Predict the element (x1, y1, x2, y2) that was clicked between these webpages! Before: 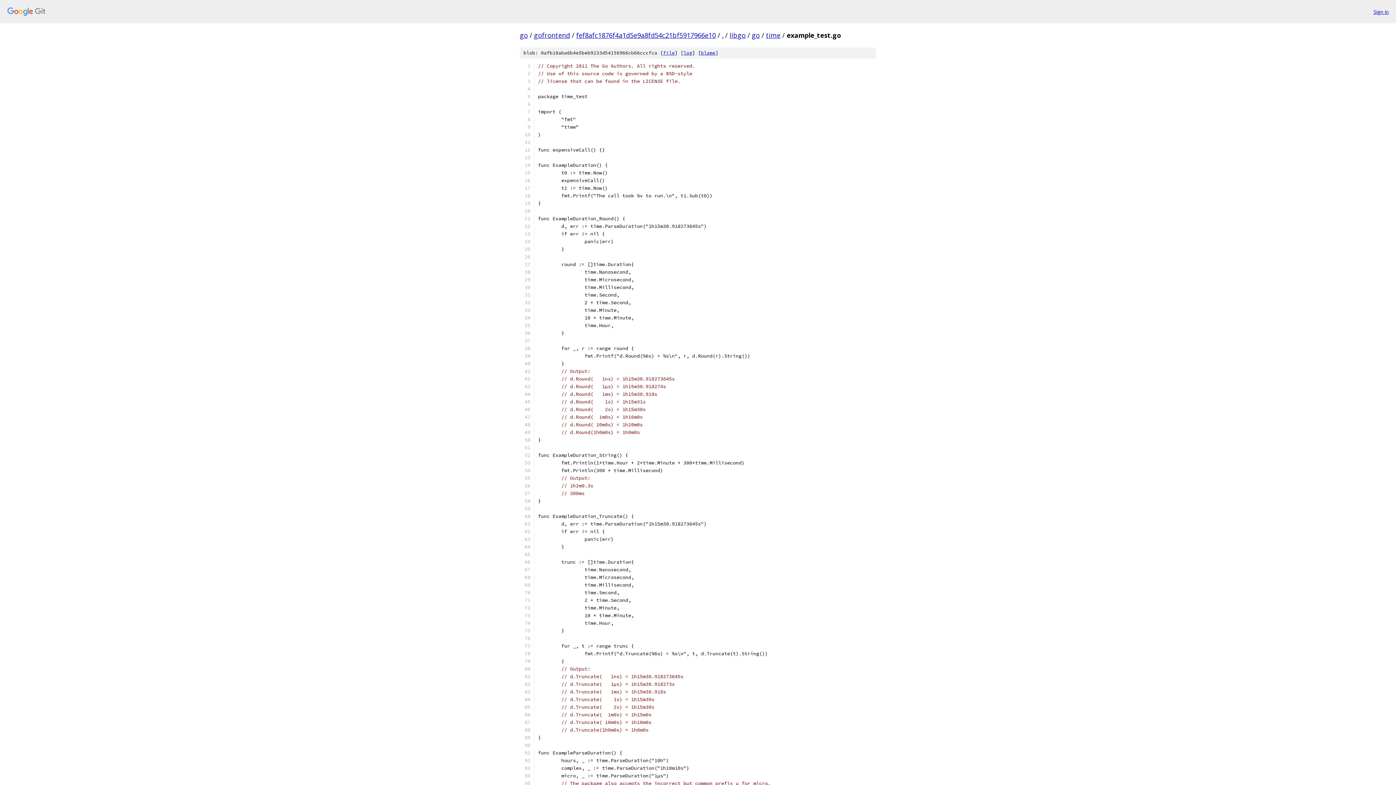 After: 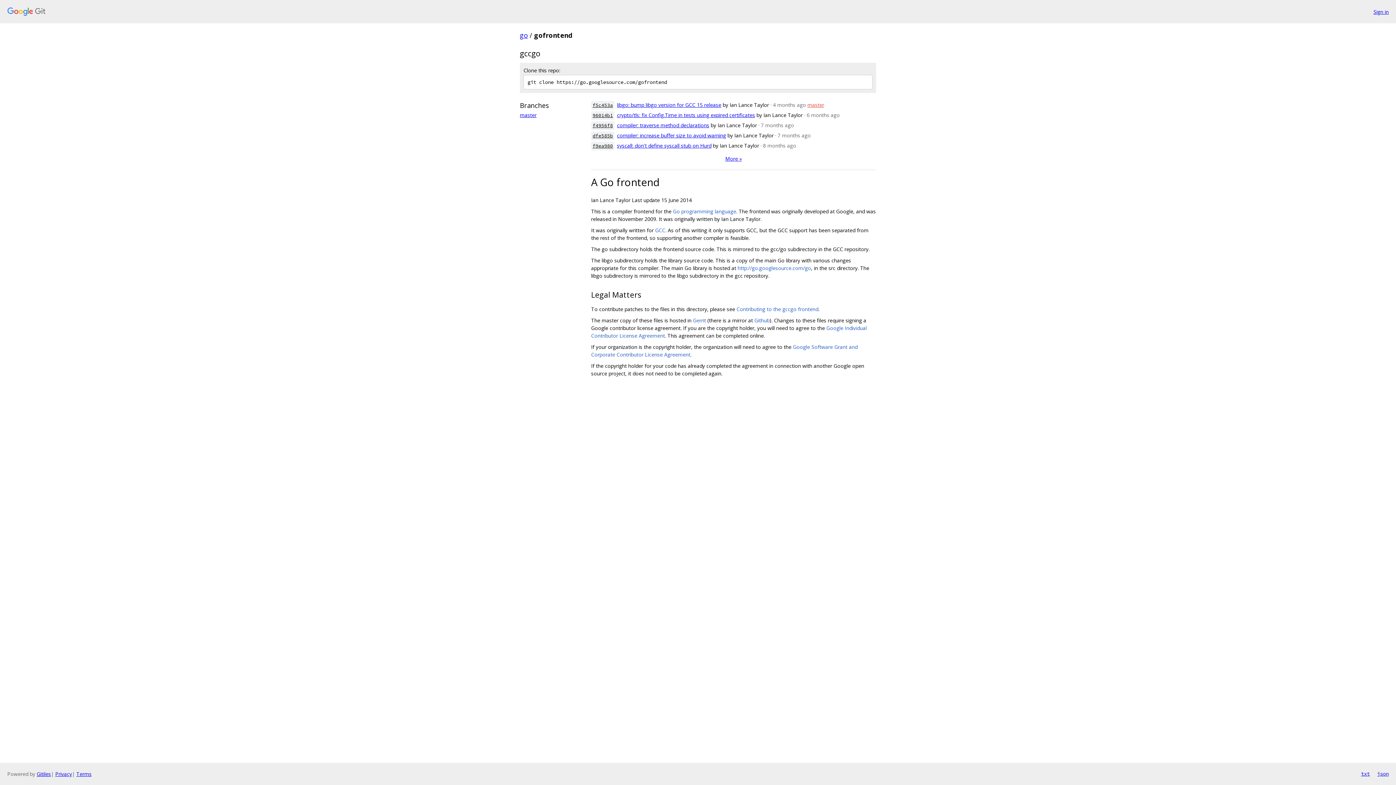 Action: label: gofrontend bbox: (534, 30, 570, 39)